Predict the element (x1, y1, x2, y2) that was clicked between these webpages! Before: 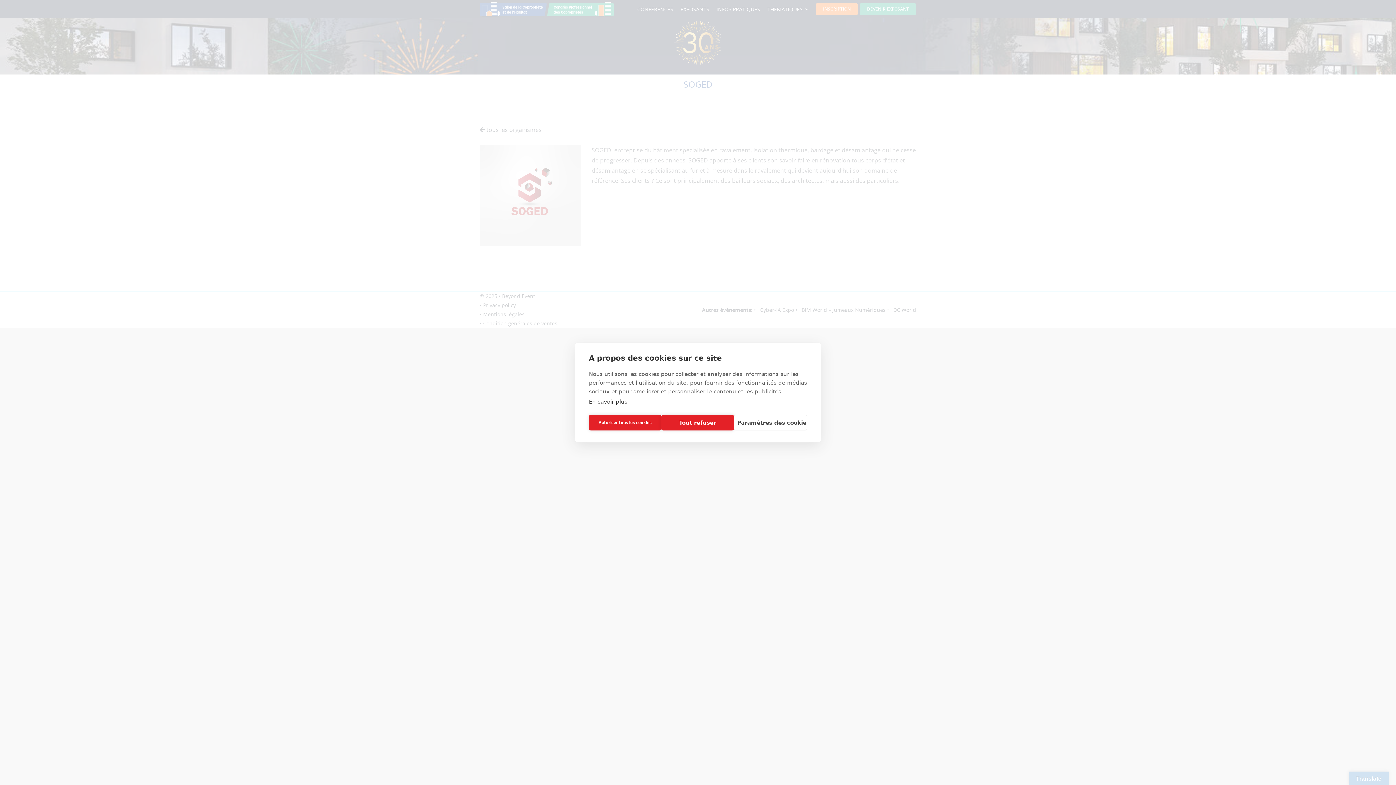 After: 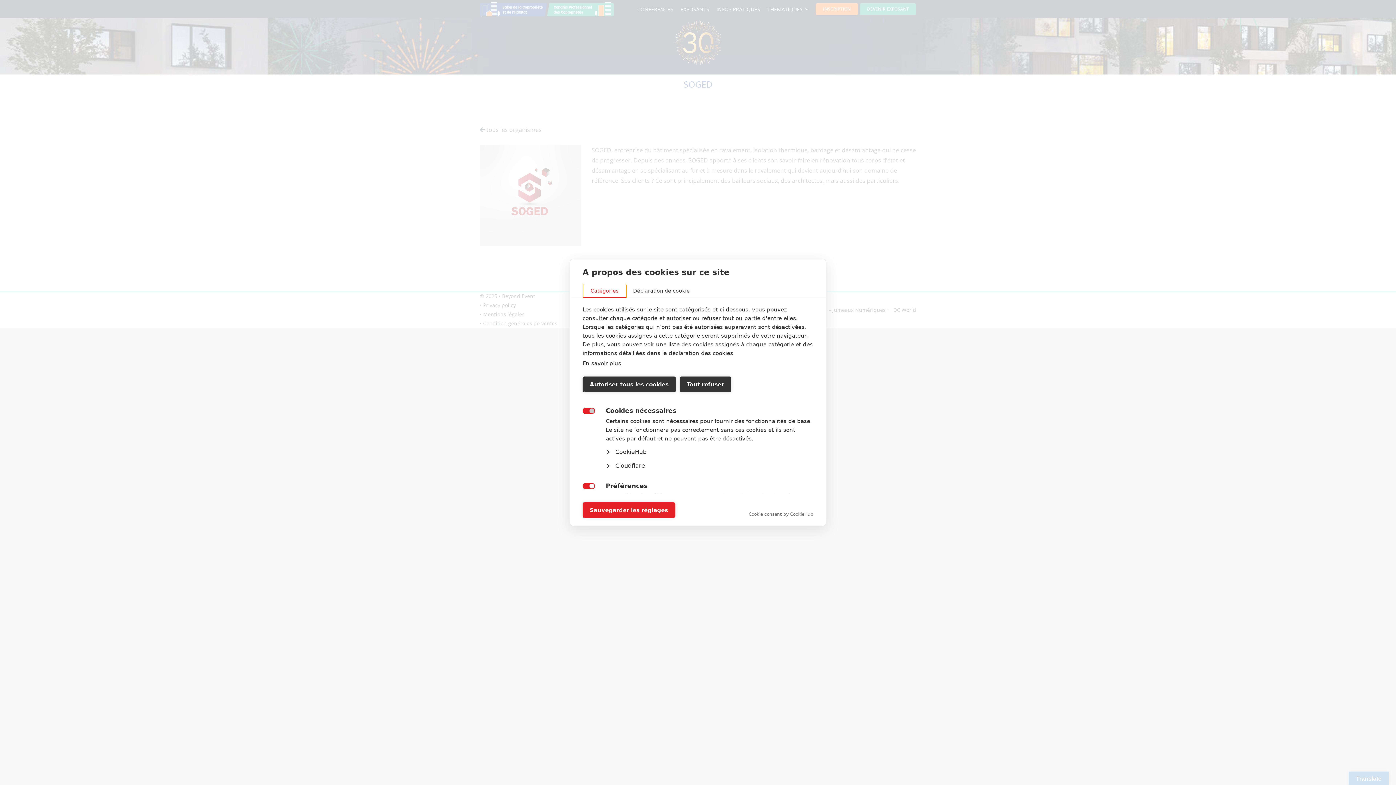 Action: bbox: (734, 415, 807, 430) label: Paramètres des cookies